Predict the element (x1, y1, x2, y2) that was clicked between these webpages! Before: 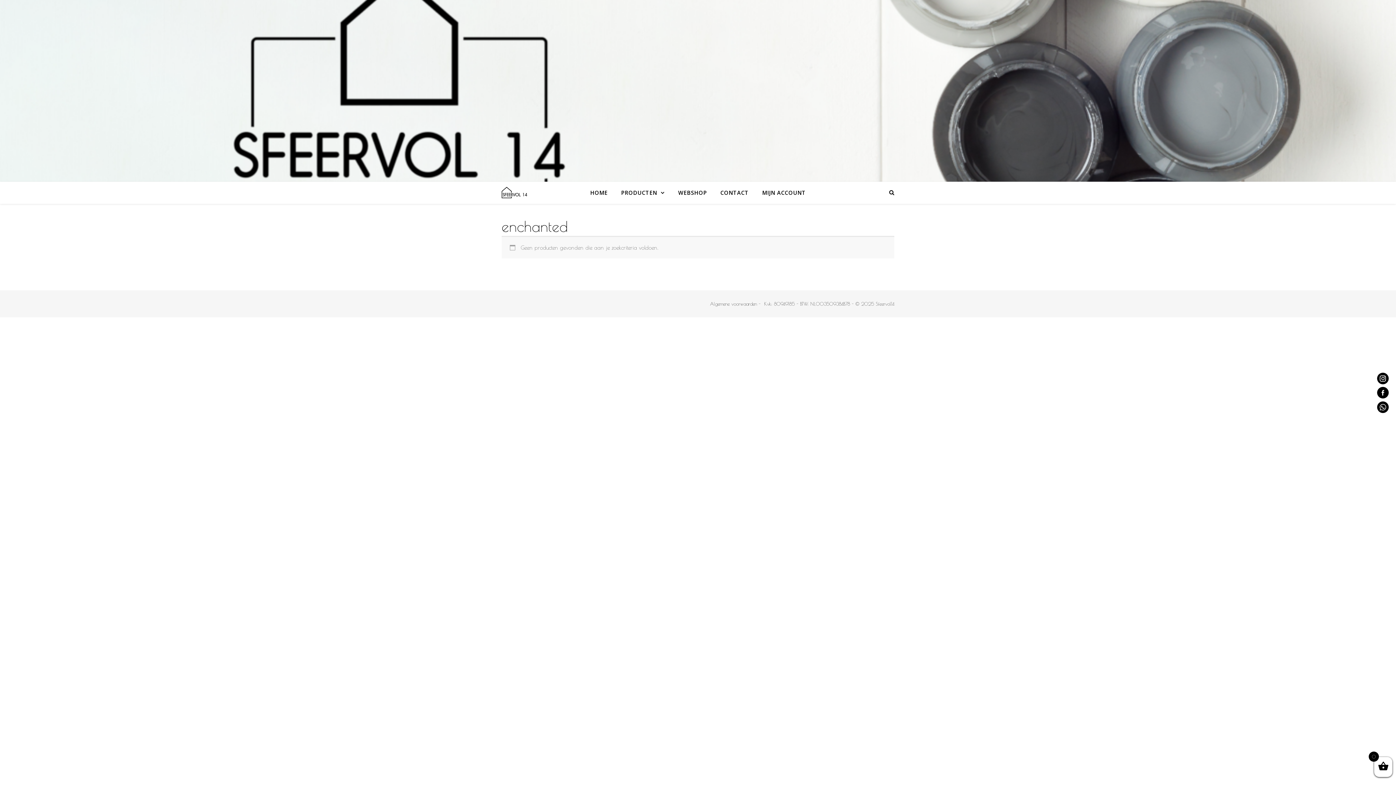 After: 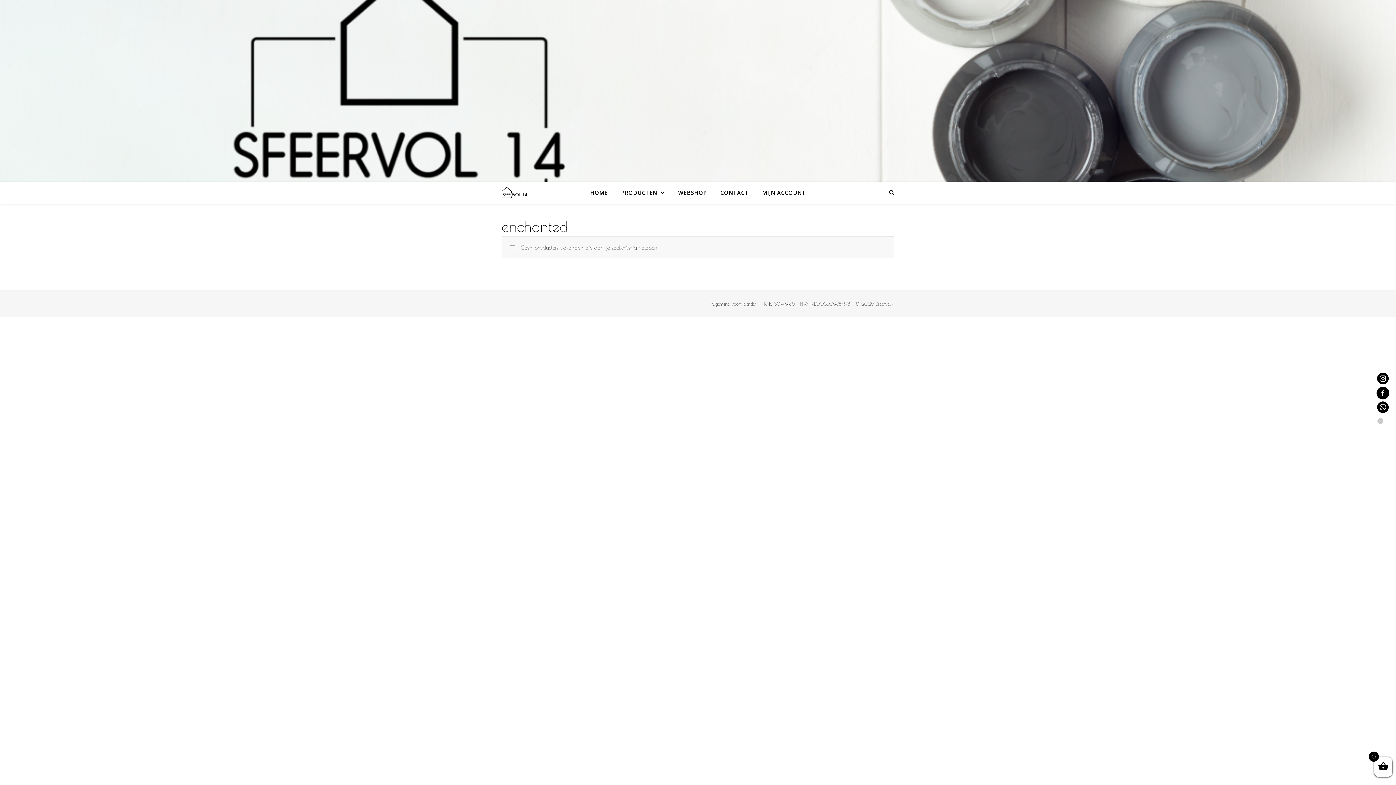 Action: bbox: (1377, 386, 1389, 398)